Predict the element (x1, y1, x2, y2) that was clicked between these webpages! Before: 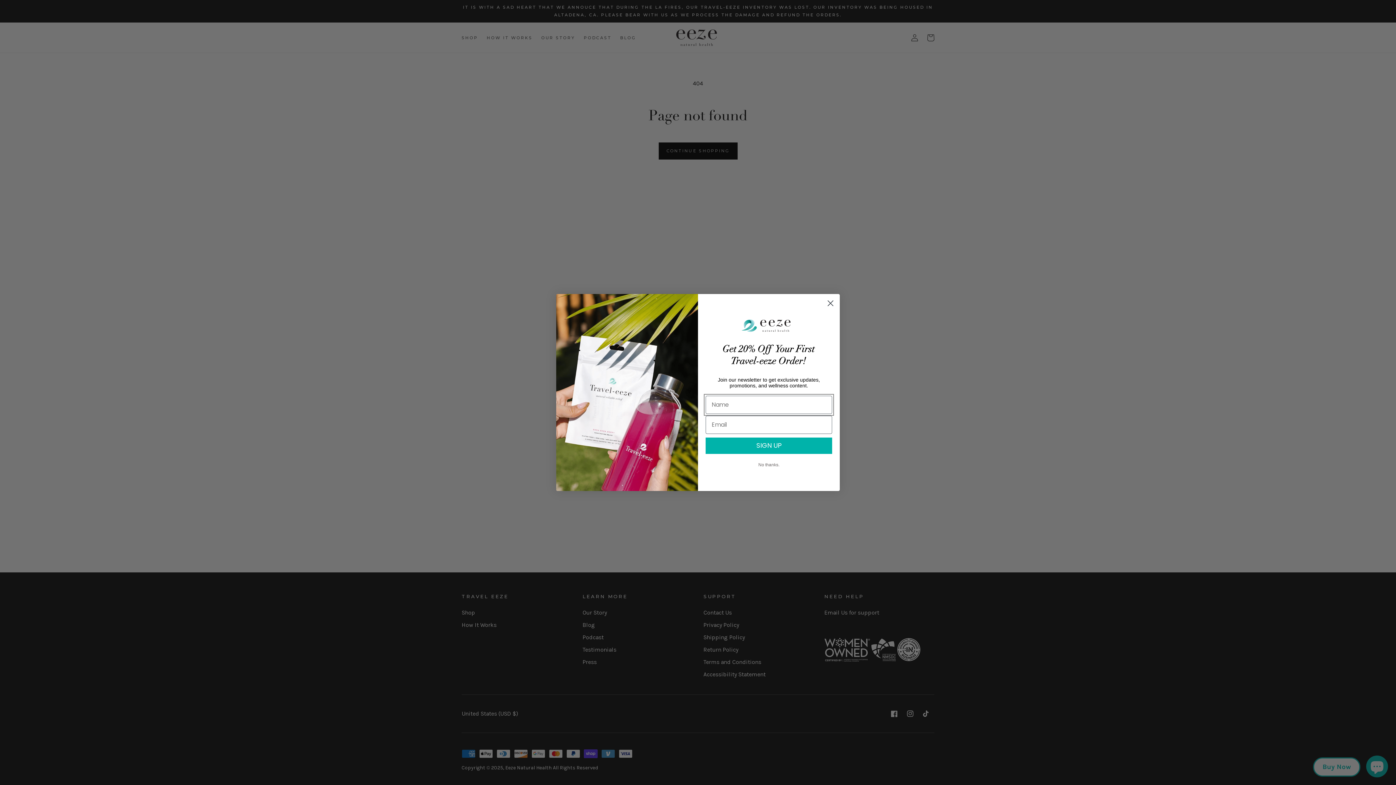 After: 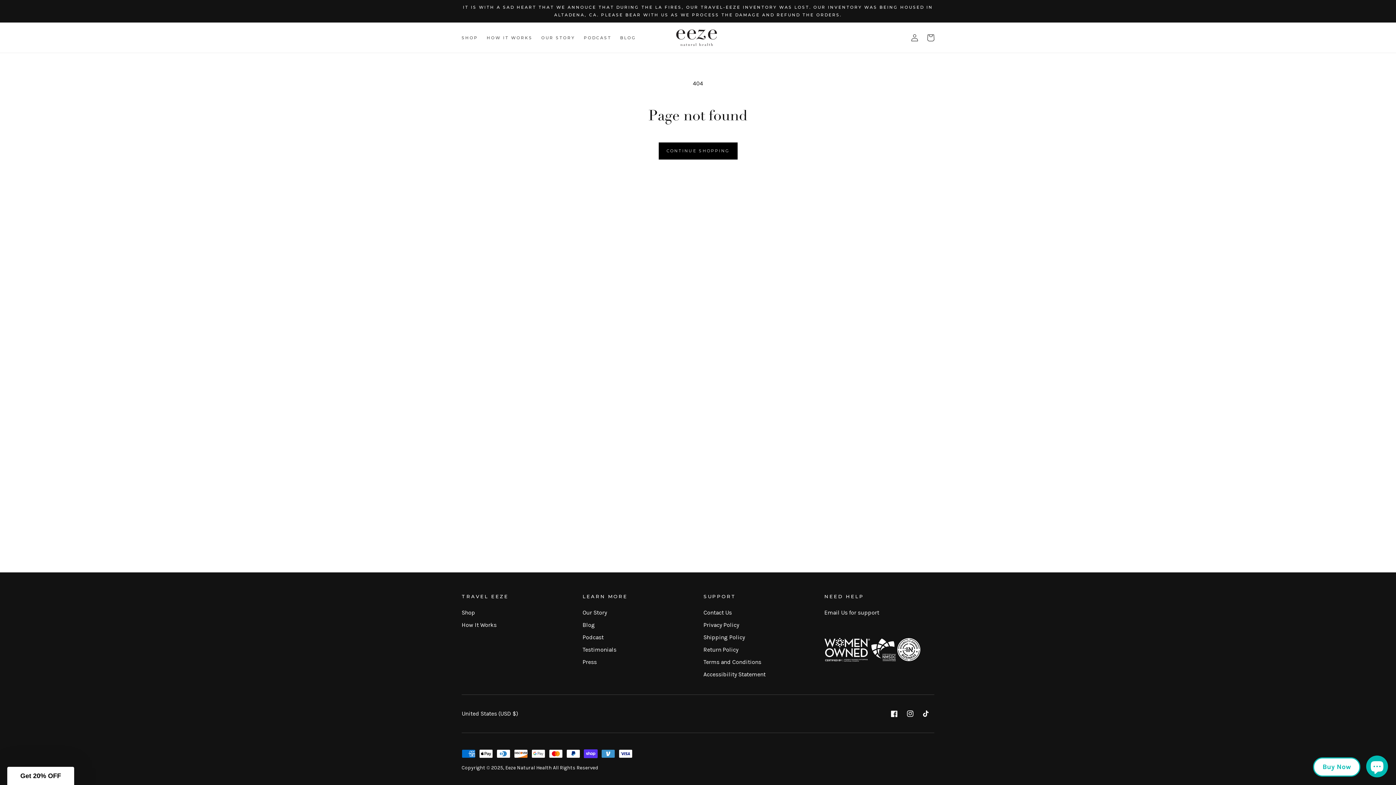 Action: label: No thanks. bbox: (705, 461, 832, 468)